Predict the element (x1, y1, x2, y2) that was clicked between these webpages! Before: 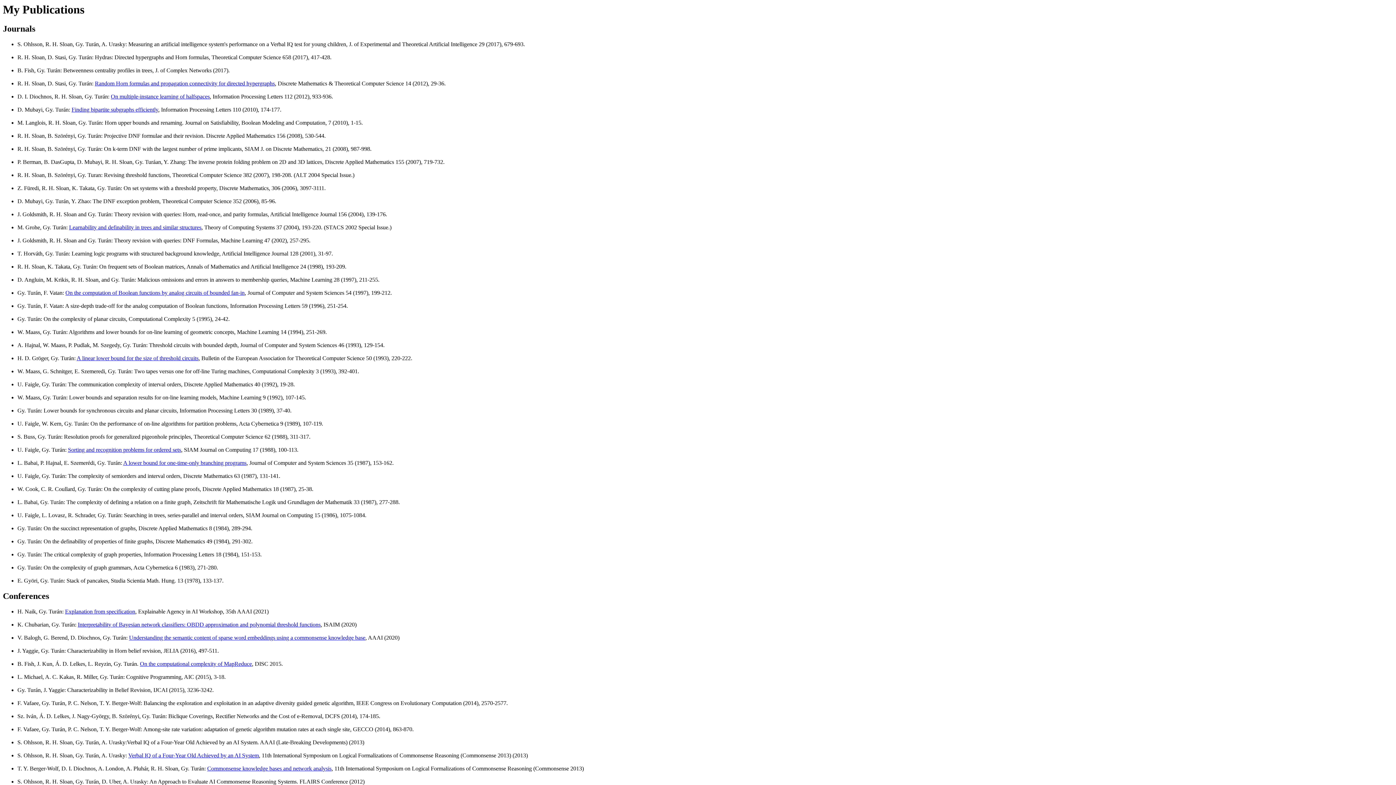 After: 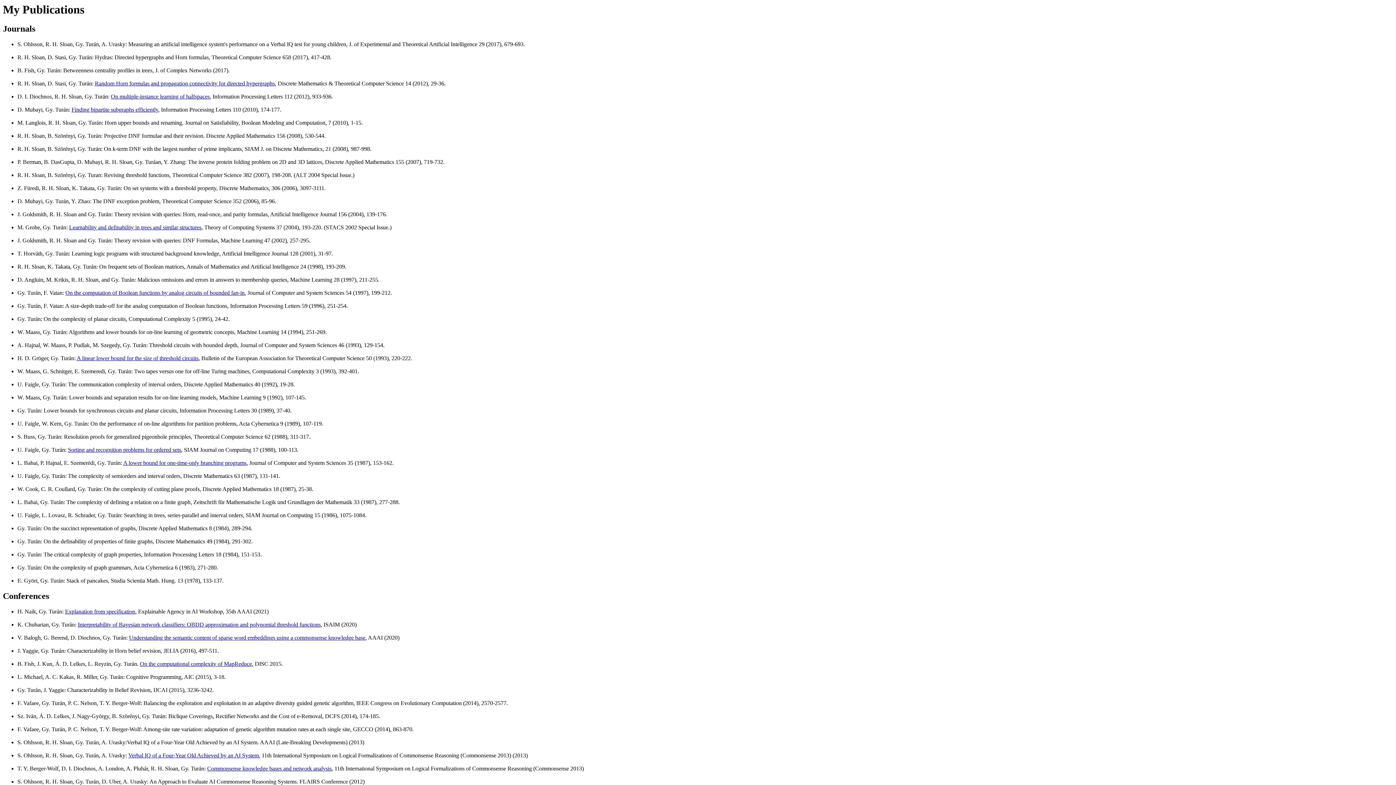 Action: bbox: (77, 621, 320, 628) label: Interpretability of Bayesian network classifiers: OBDD approximation and polynomial threshold functions